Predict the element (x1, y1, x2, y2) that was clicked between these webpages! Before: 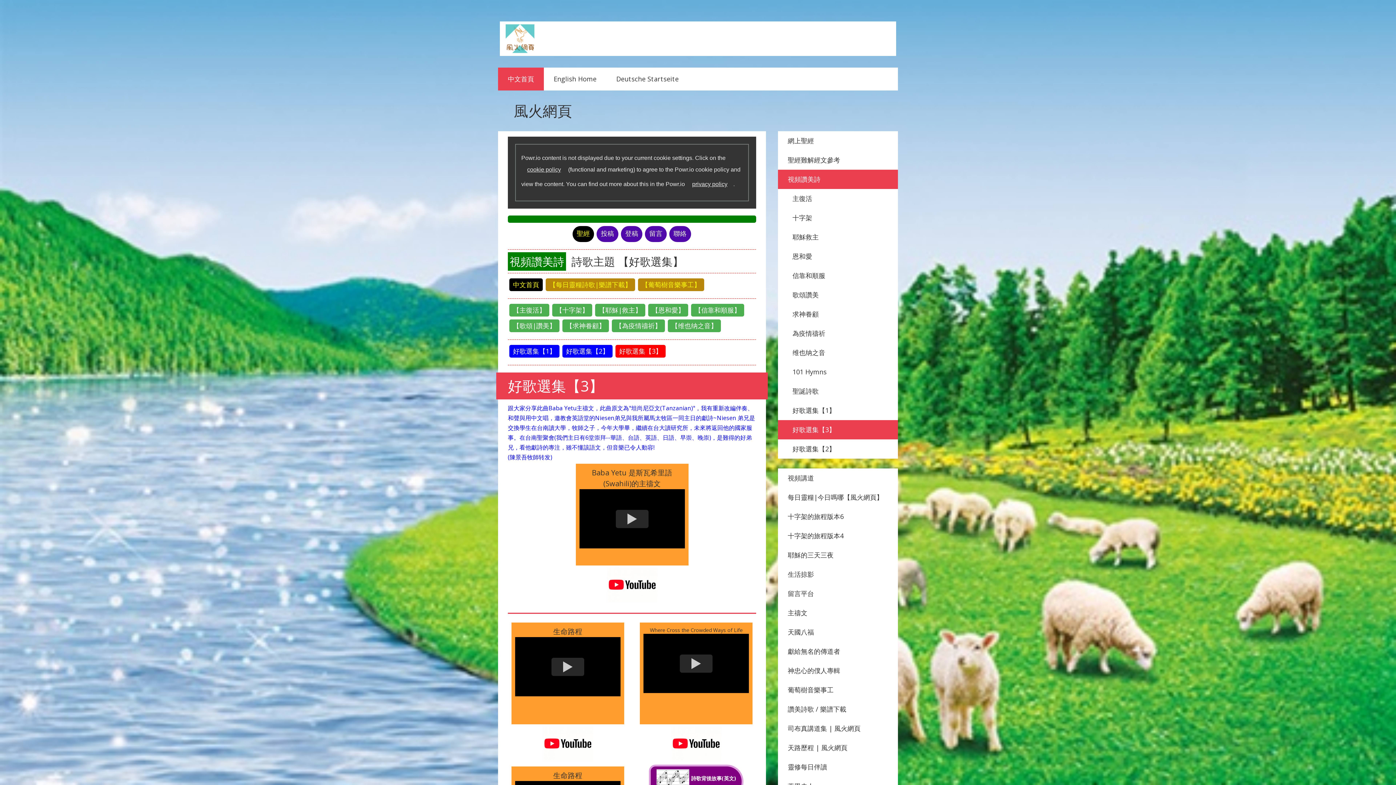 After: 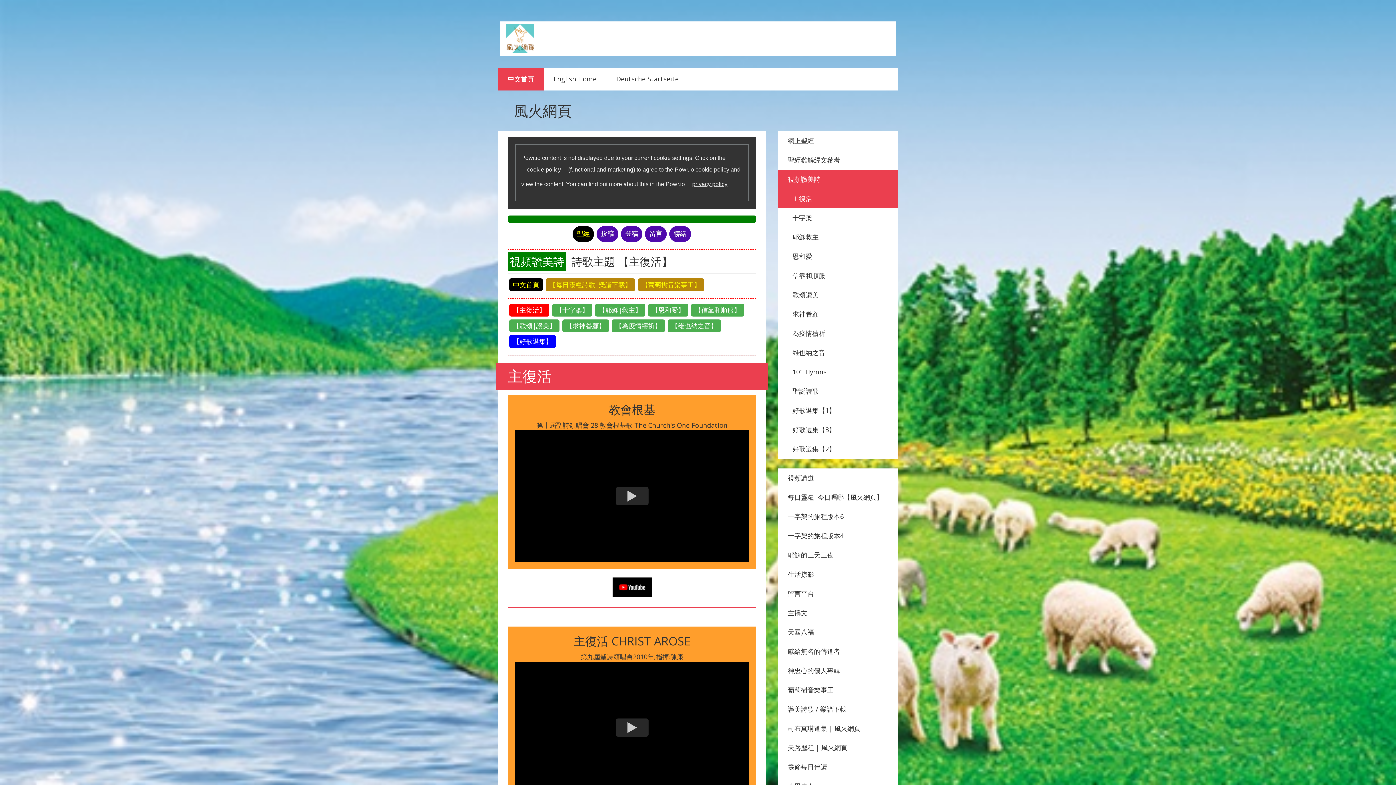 Action: label: 【主復活】 bbox: (509, 304, 549, 316)